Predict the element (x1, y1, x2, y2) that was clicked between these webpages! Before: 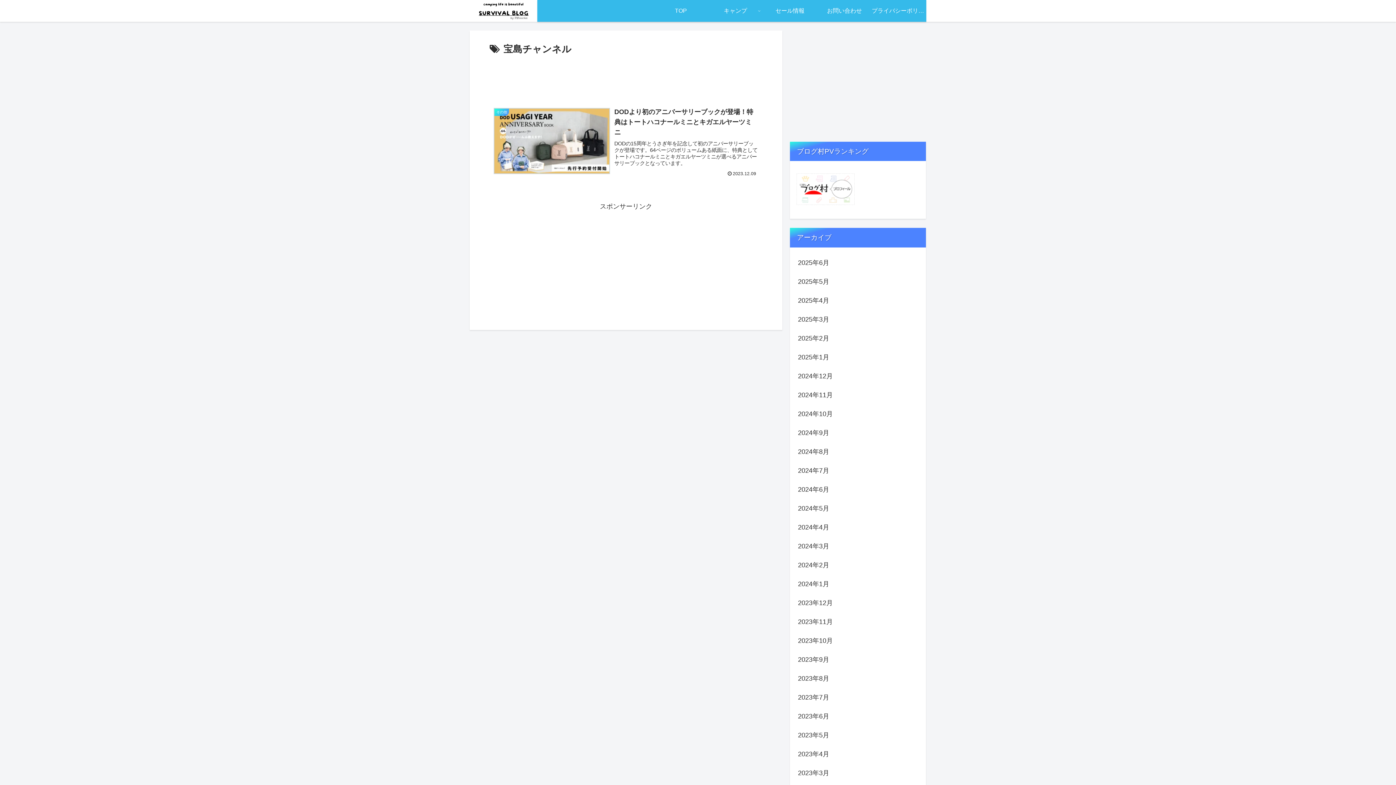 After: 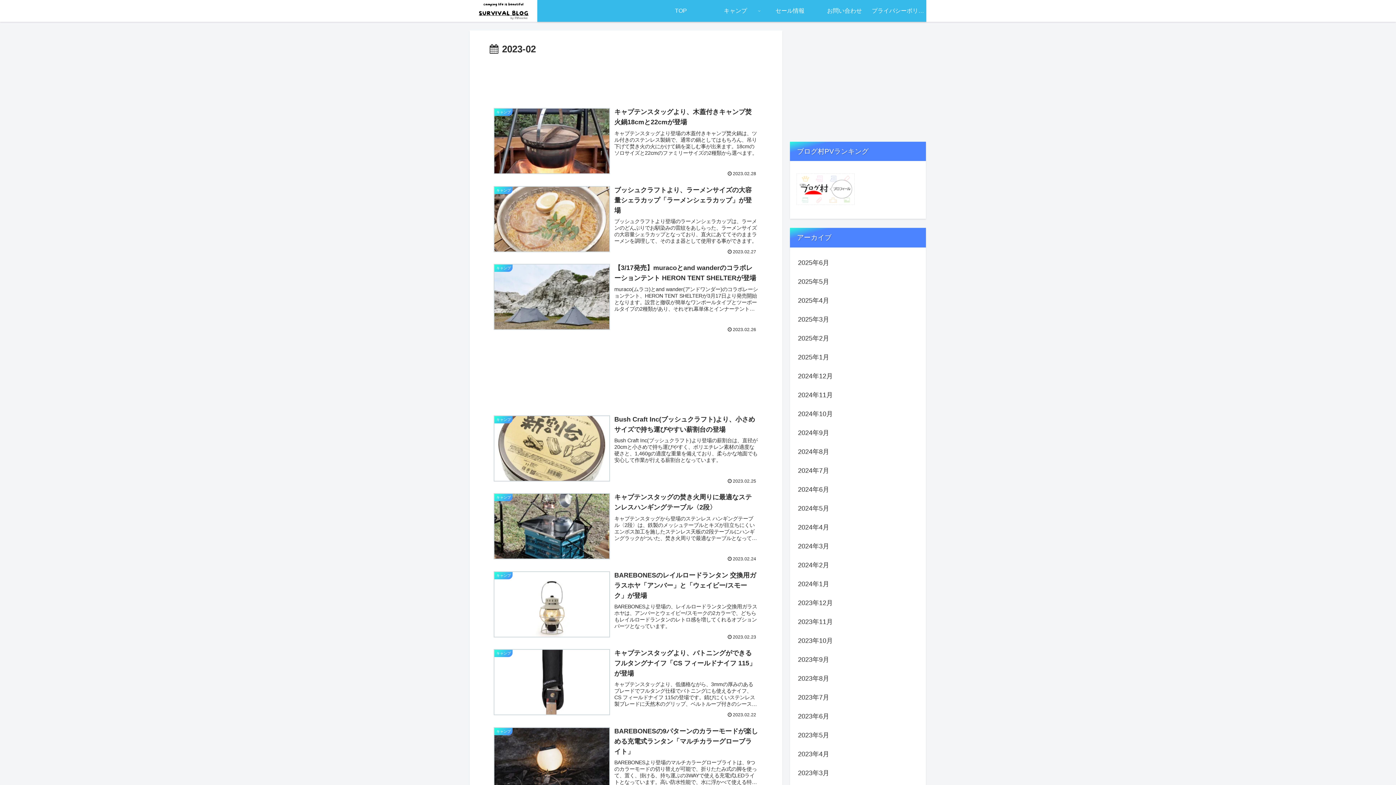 Action: bbox: (796, 680, 919, 699) label: 2023年2月